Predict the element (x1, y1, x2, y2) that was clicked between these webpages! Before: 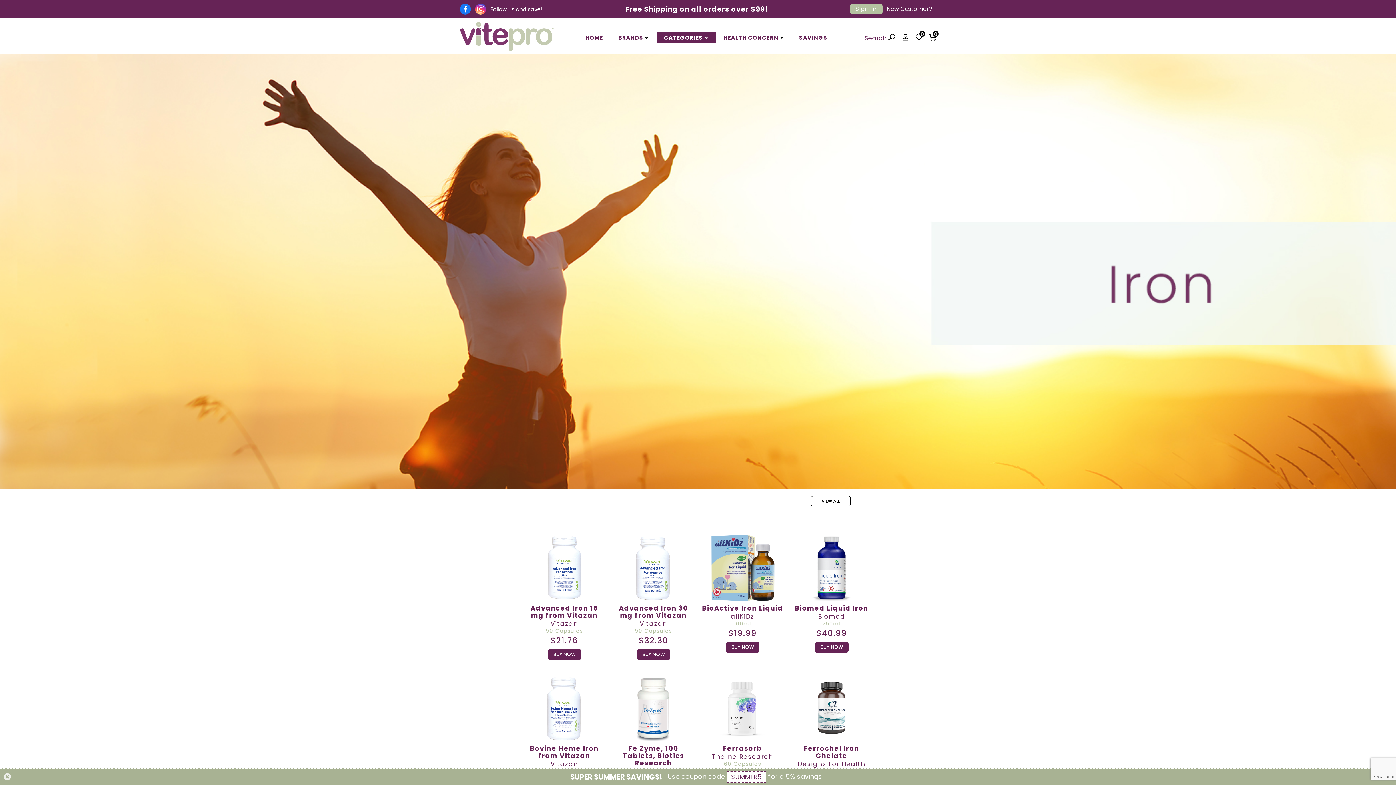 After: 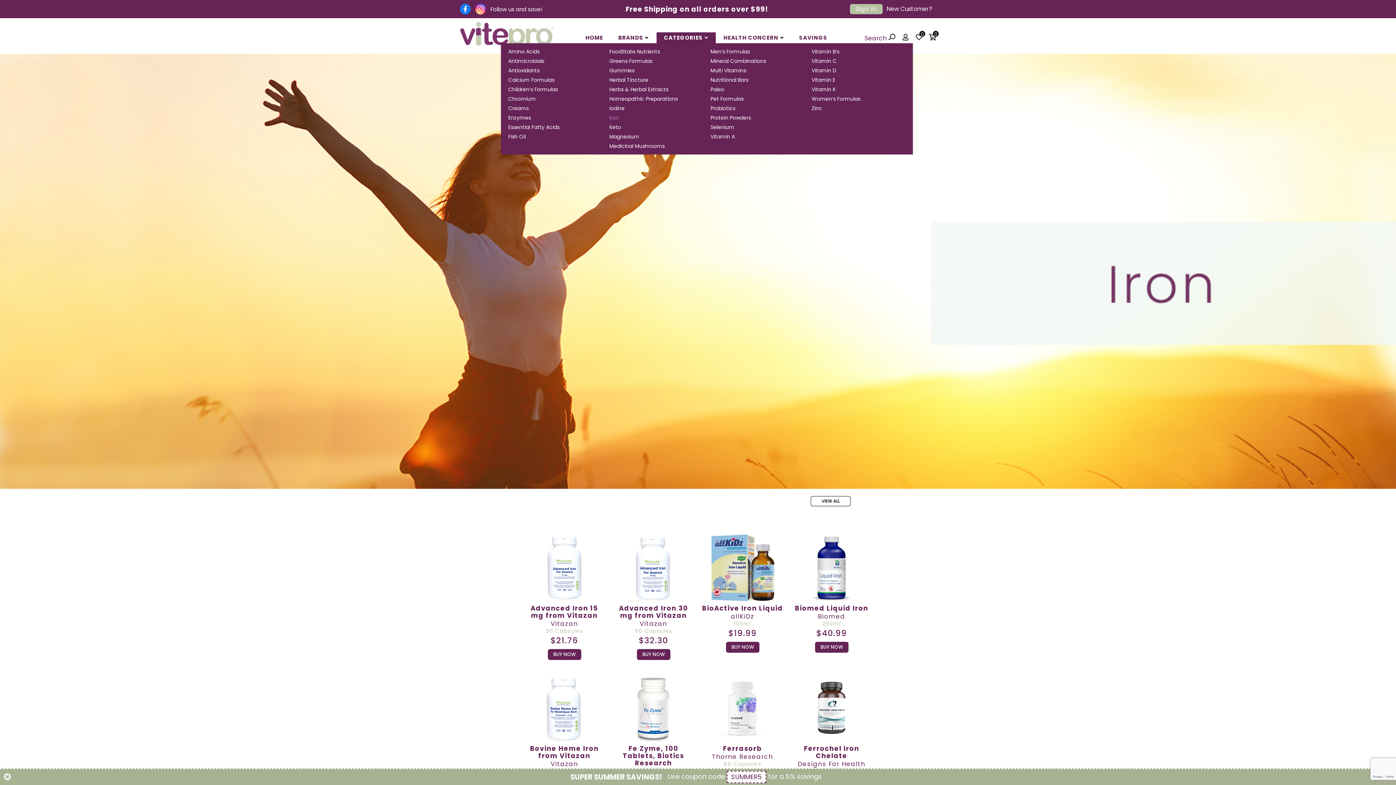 Action: bbox: (656, 32, 716, 43) label: CATEGORIES